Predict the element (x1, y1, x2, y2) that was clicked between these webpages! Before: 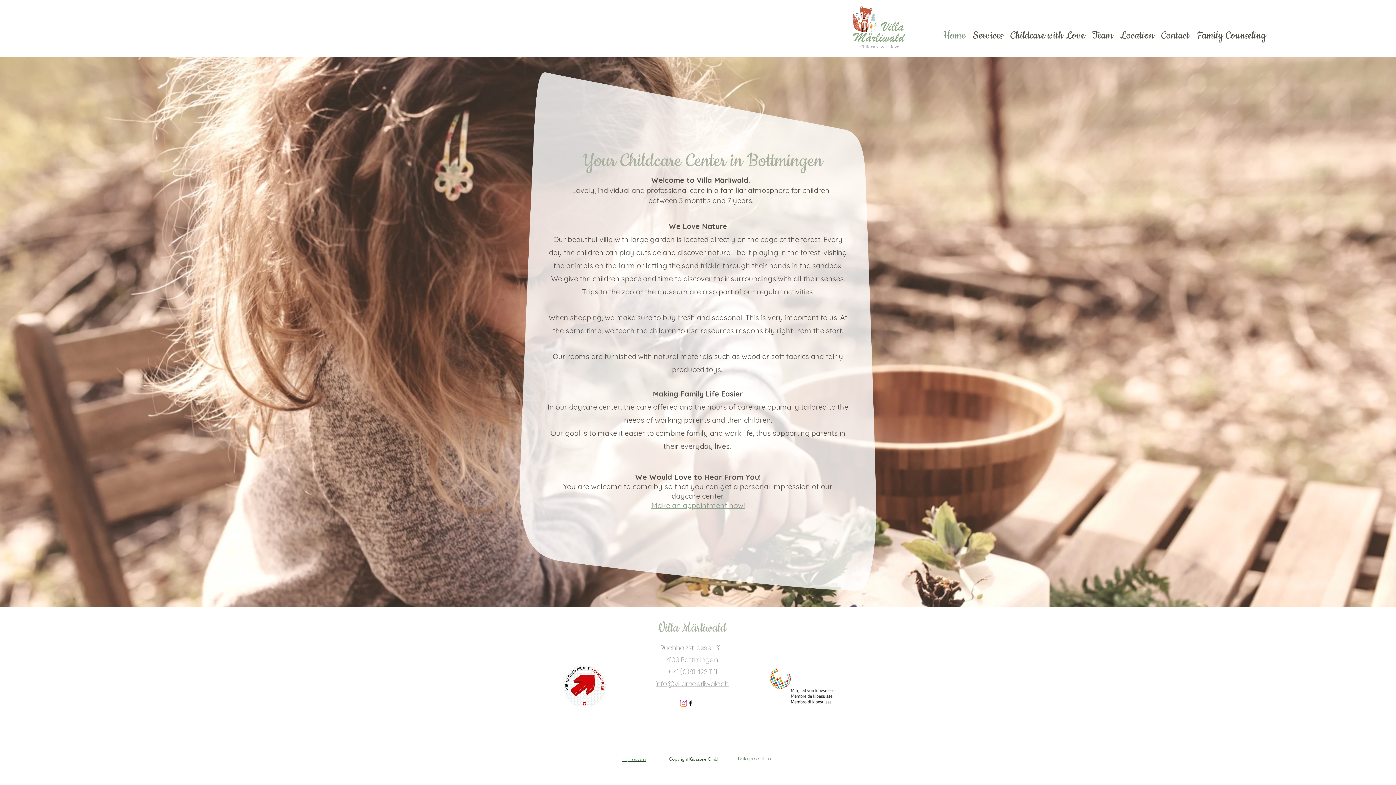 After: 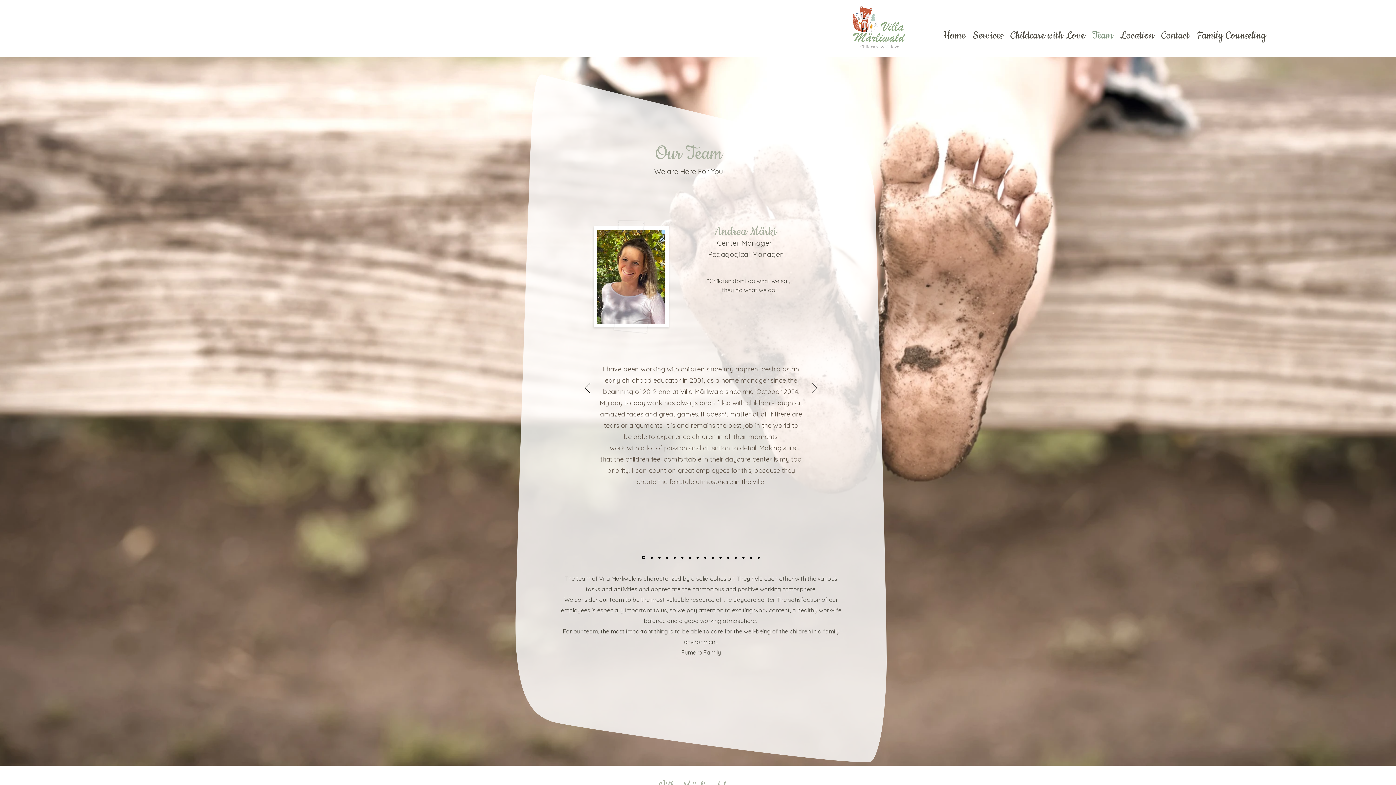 Action: label: Team bbox: (1088, 27, 1116, 40)